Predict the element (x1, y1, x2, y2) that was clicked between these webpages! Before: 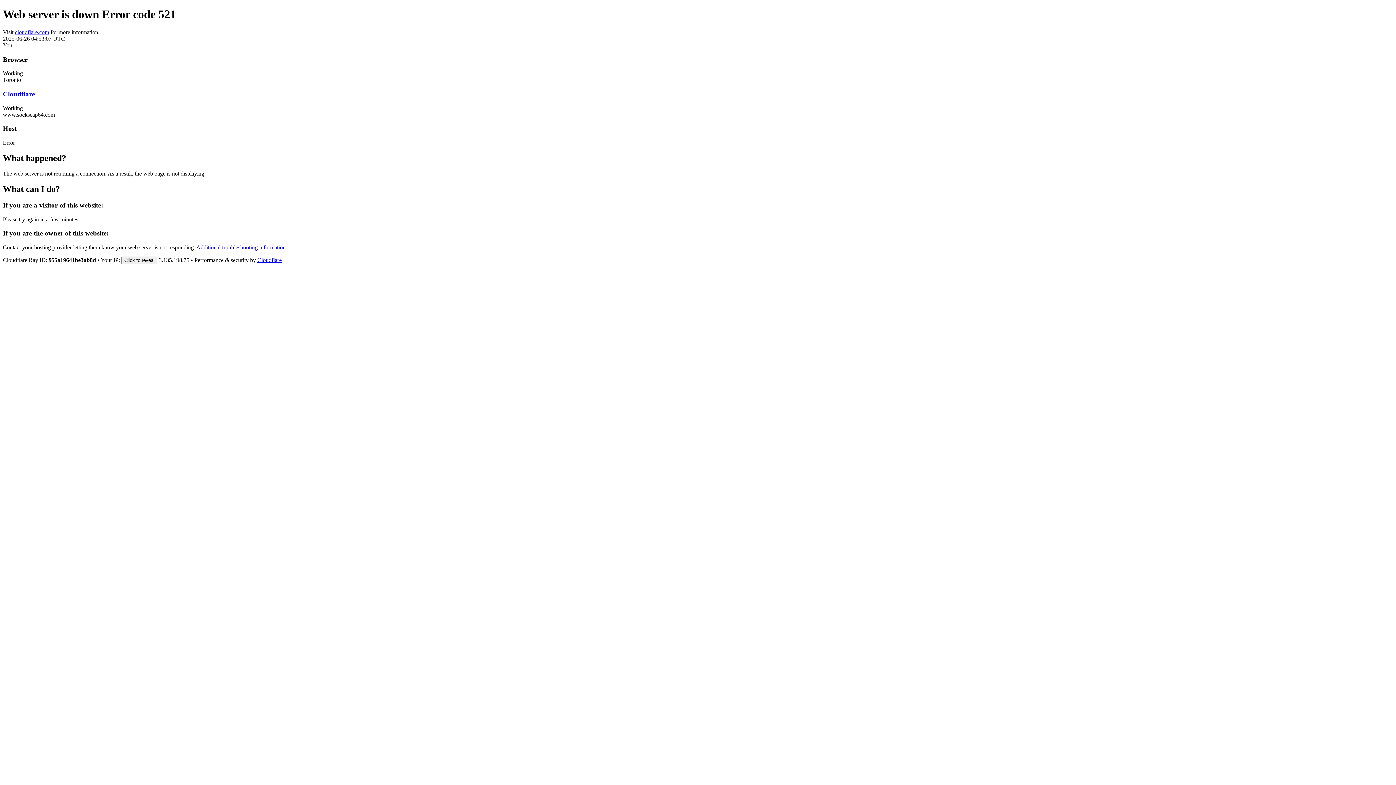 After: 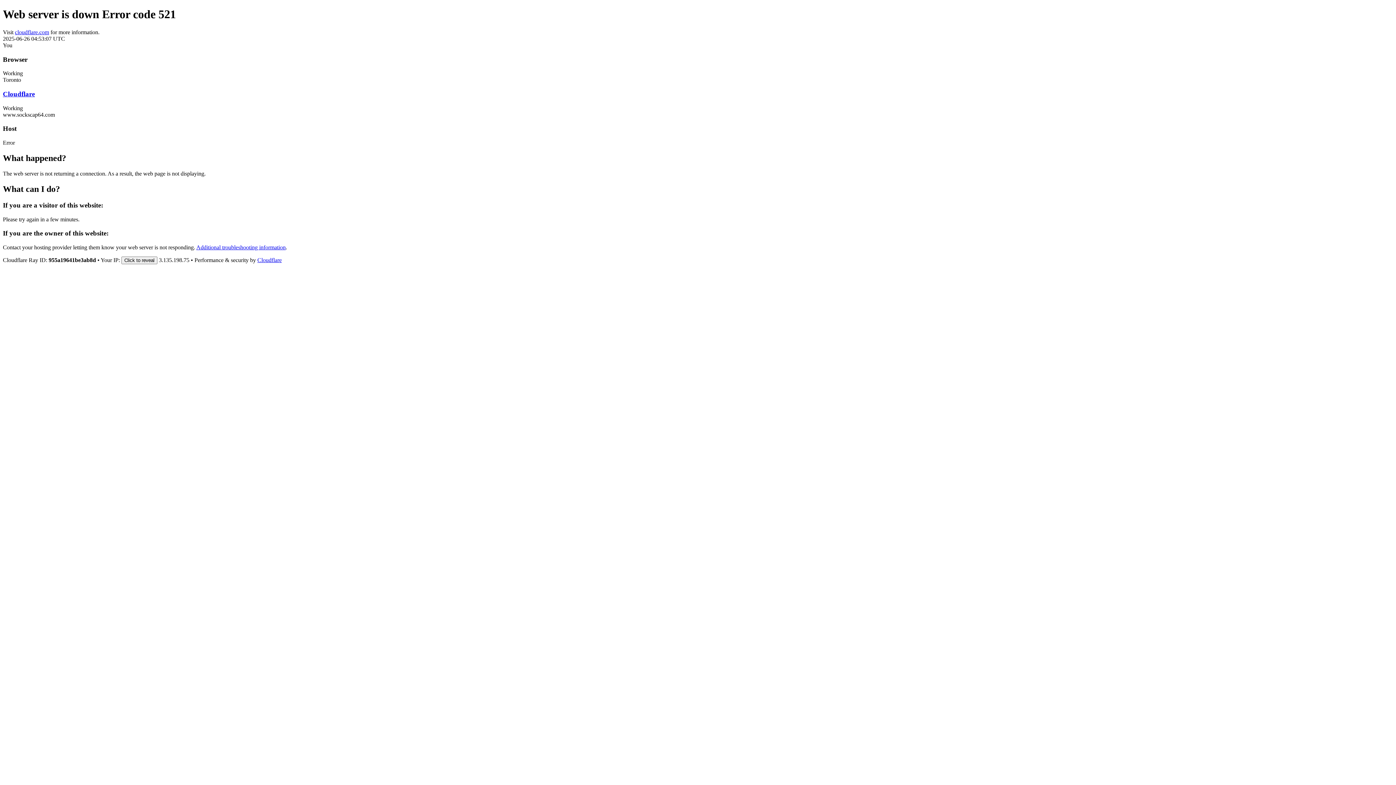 Action: bbox: (2, 90, 34, 97) label: Cloudflare